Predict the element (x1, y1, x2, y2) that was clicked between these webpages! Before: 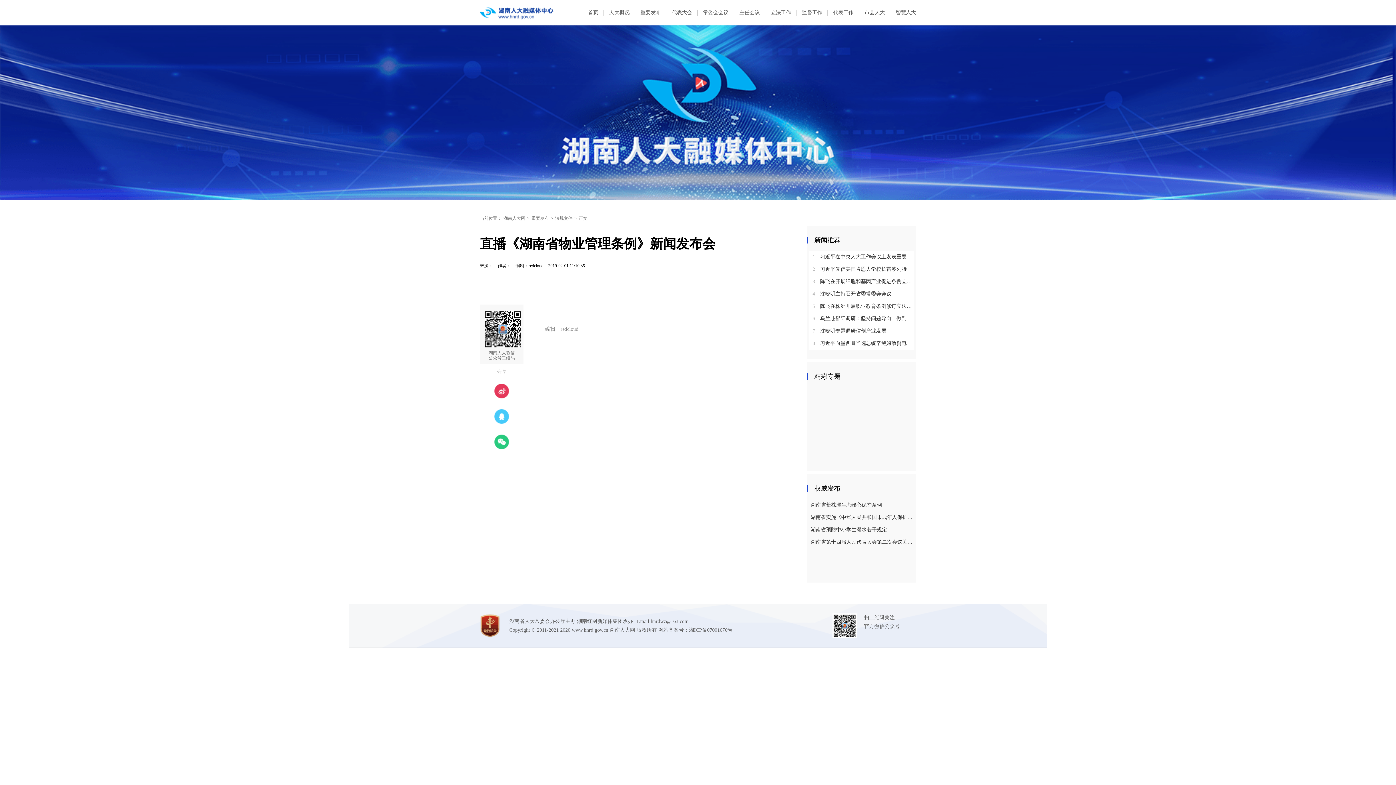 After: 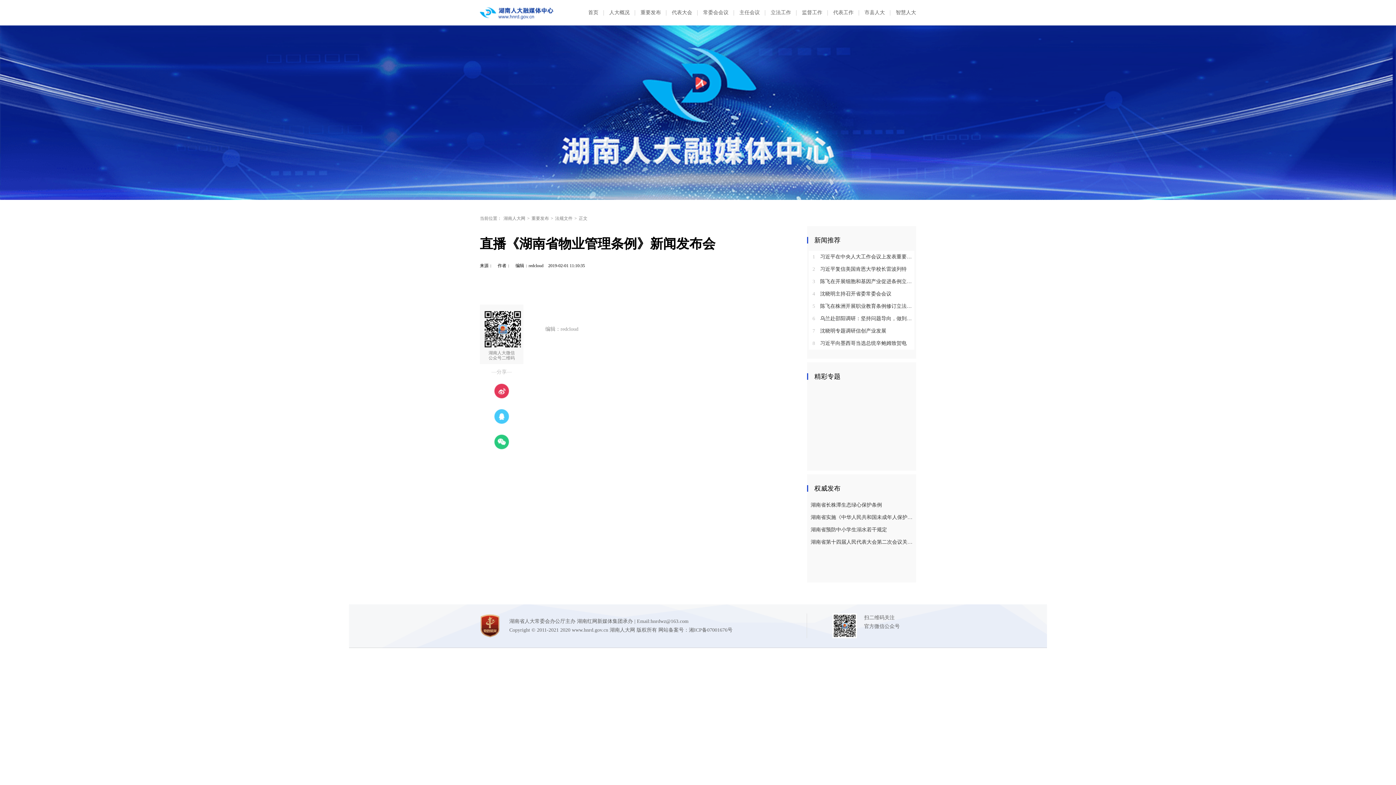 Action: label: 法规文件 bbox: (555, 214, 572, 222)